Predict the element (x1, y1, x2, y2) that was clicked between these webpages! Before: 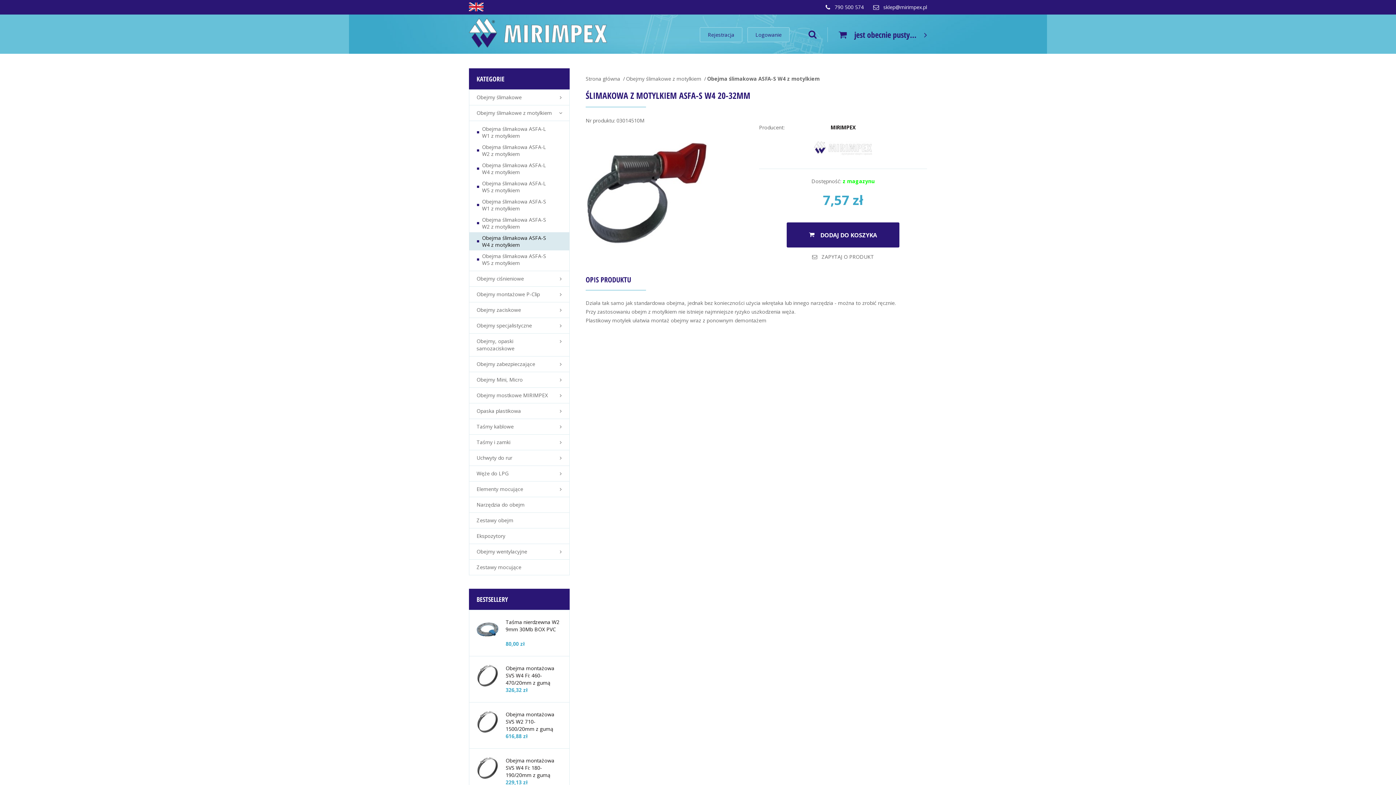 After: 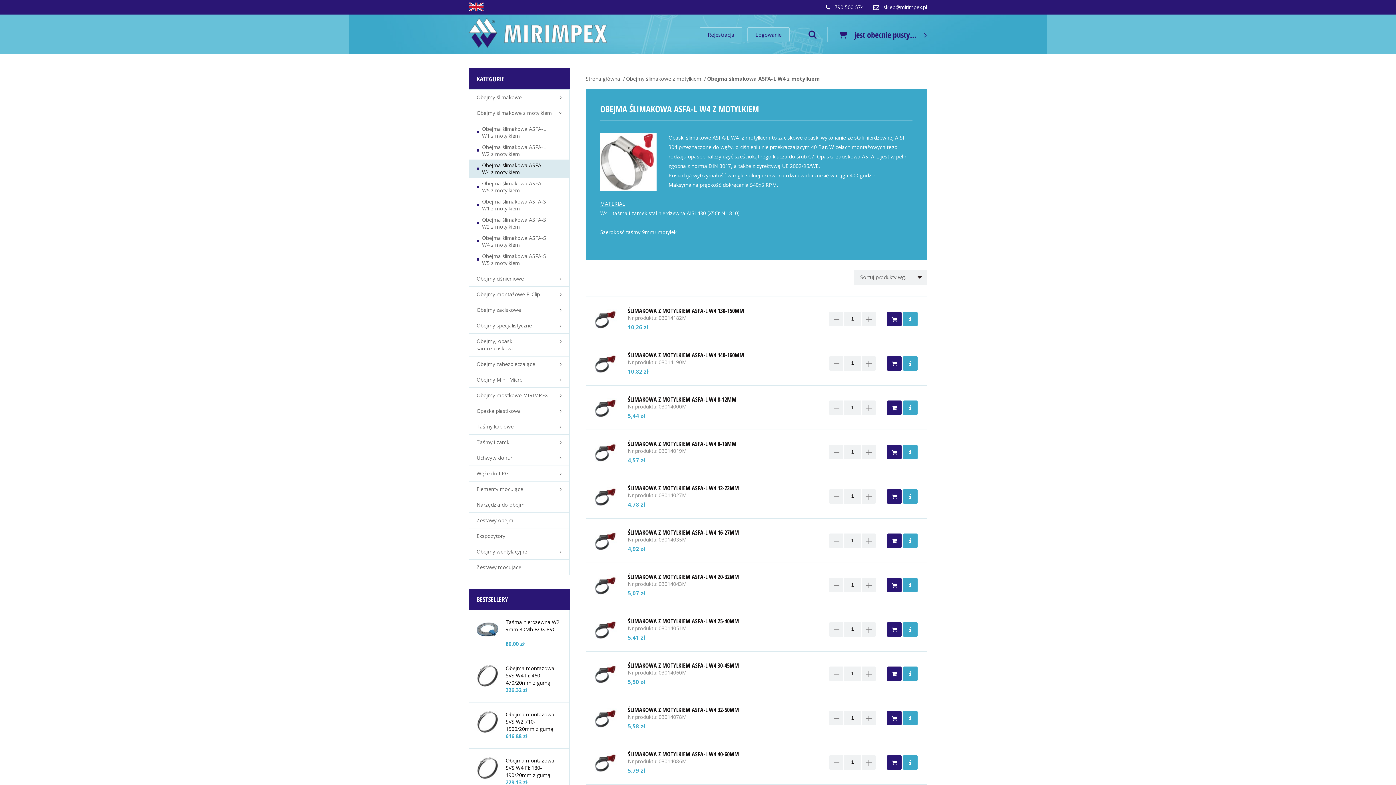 Action: bbox: (469, 159, 569, 177) label: Obejma ślimakowa ASFA-L W4 z motylkiem